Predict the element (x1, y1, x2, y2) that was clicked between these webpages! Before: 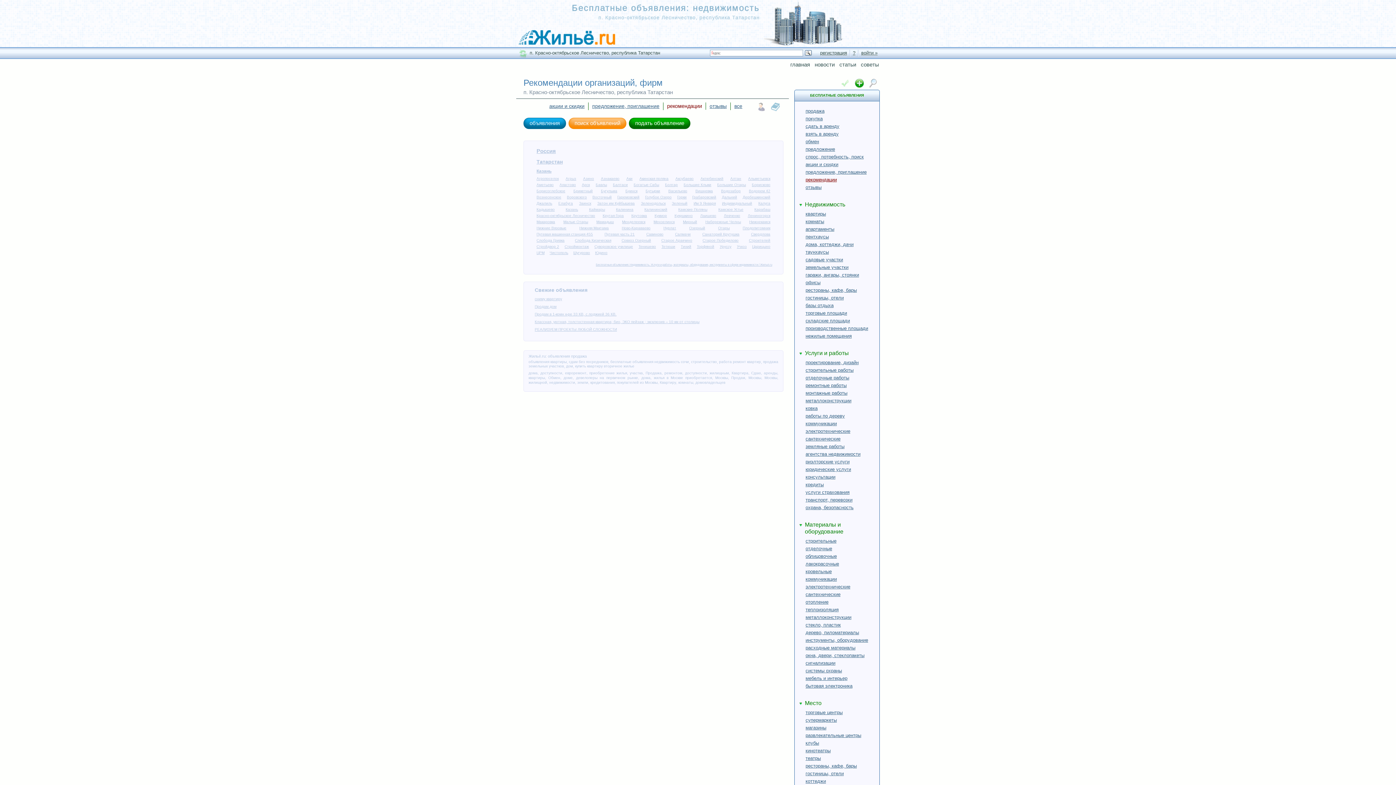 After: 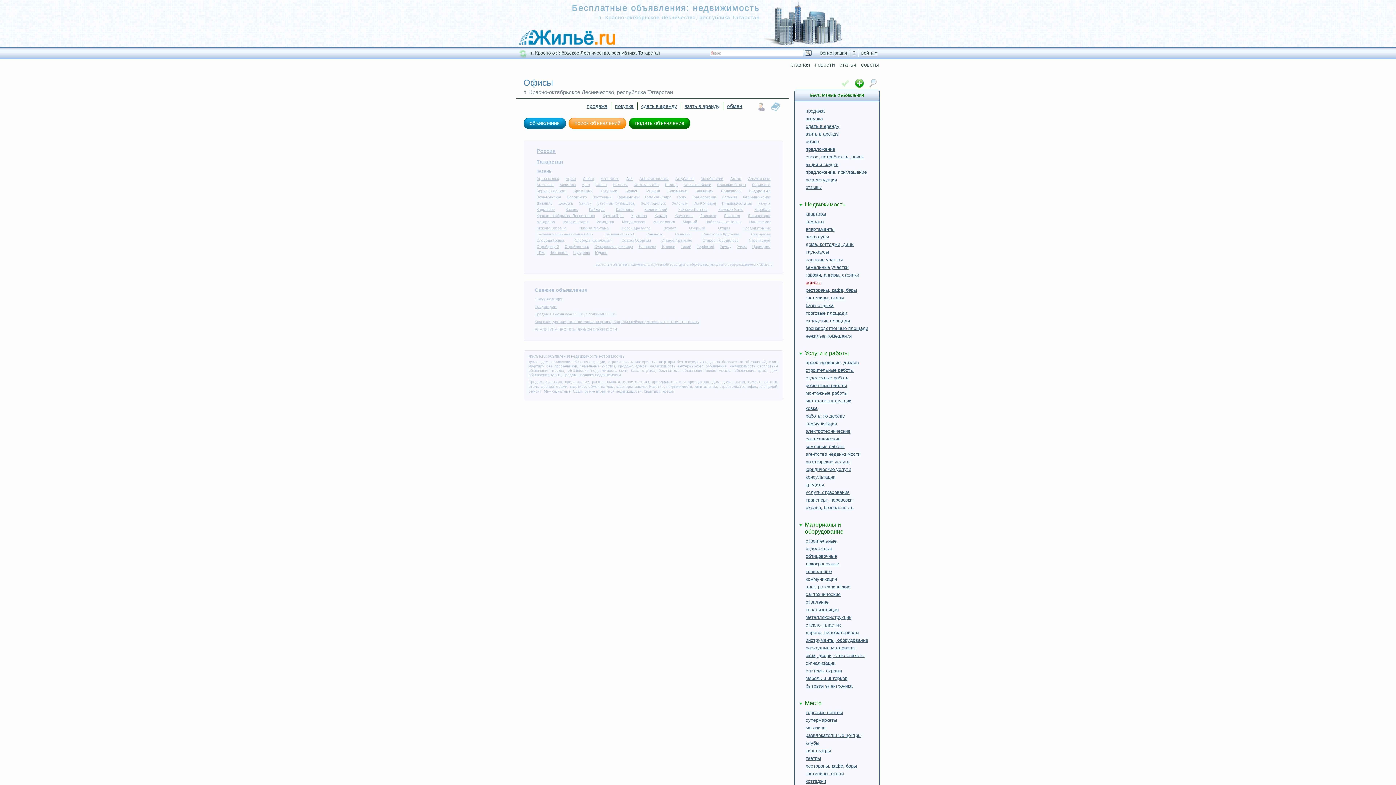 Action: bbox: (805, 280, 820, 285) label: офисы